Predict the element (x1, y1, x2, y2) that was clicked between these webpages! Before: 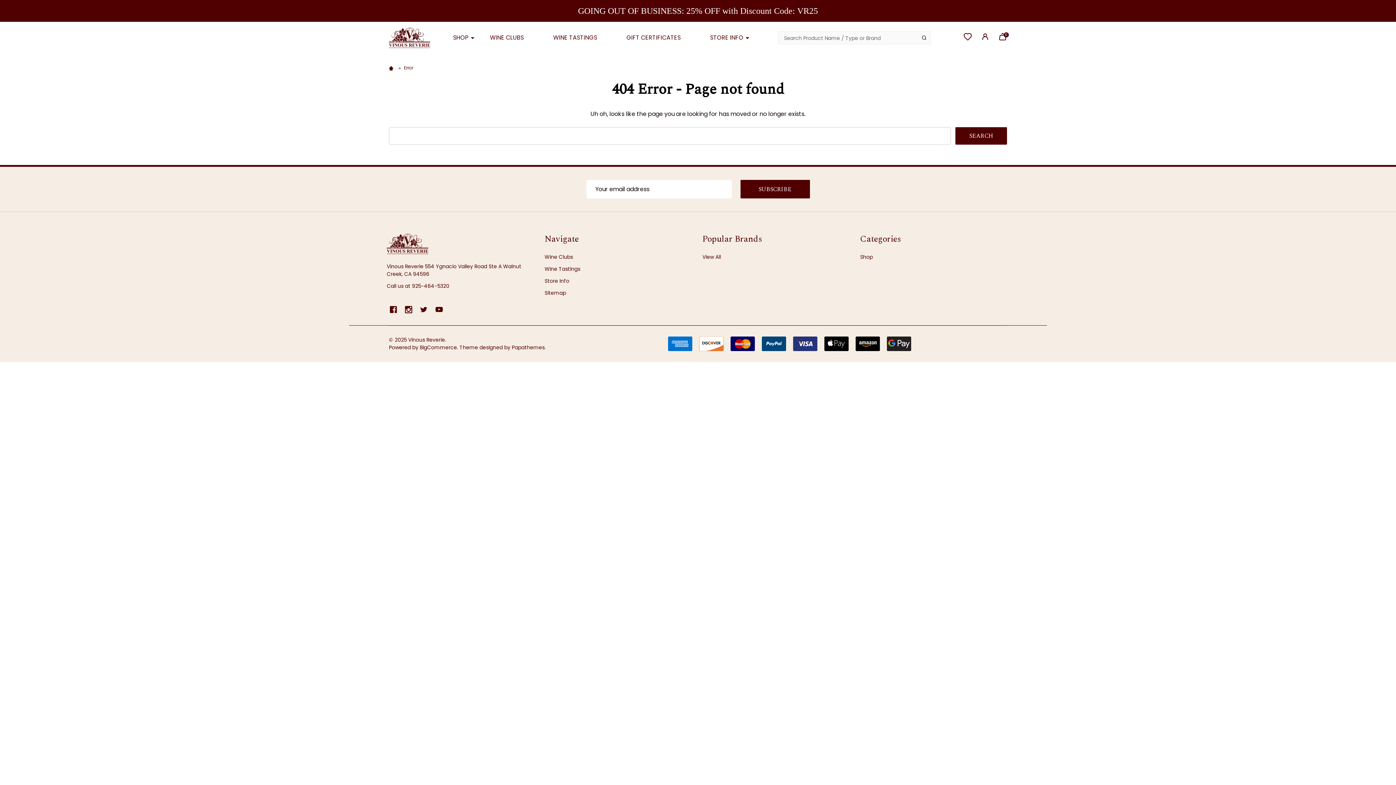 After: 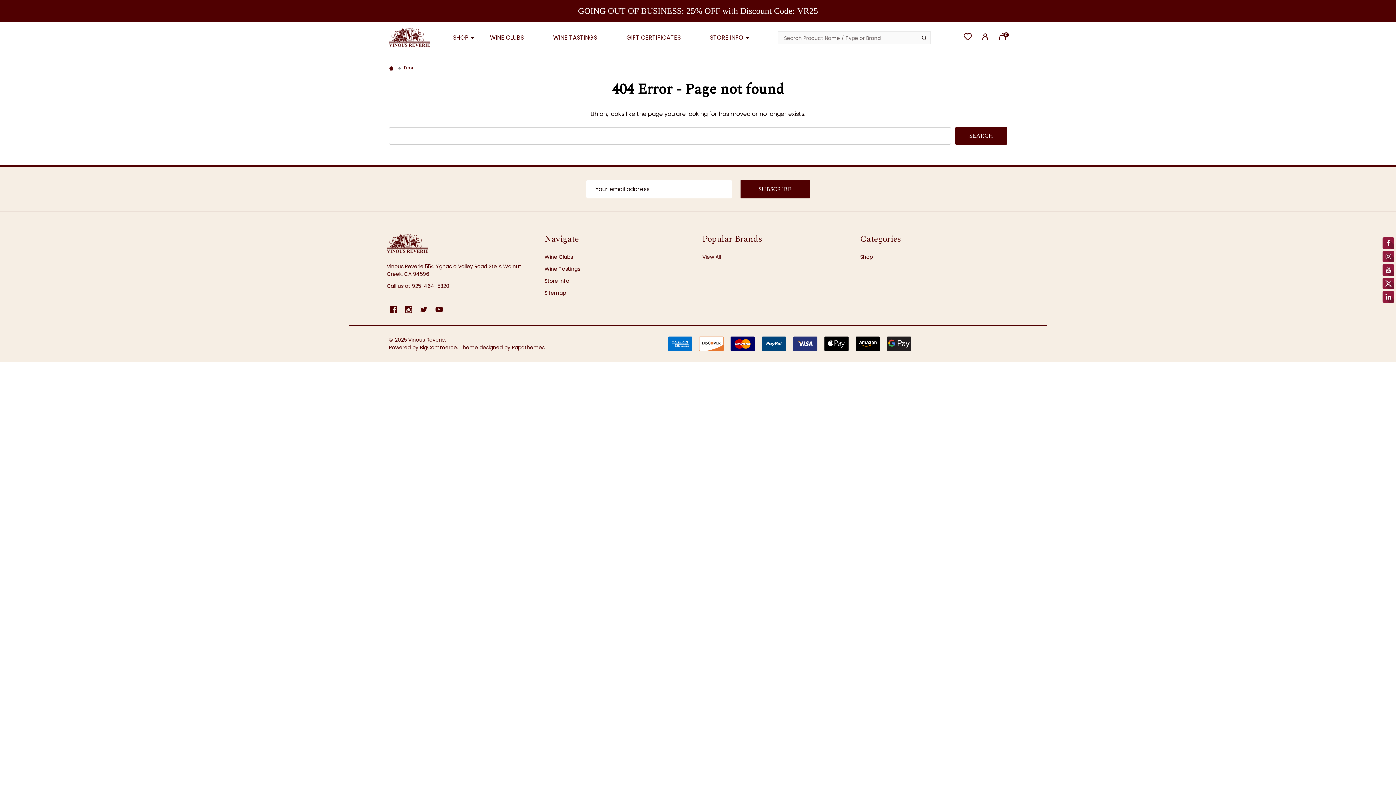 Action: label: Error bbox: (404, 64, 413, 70)